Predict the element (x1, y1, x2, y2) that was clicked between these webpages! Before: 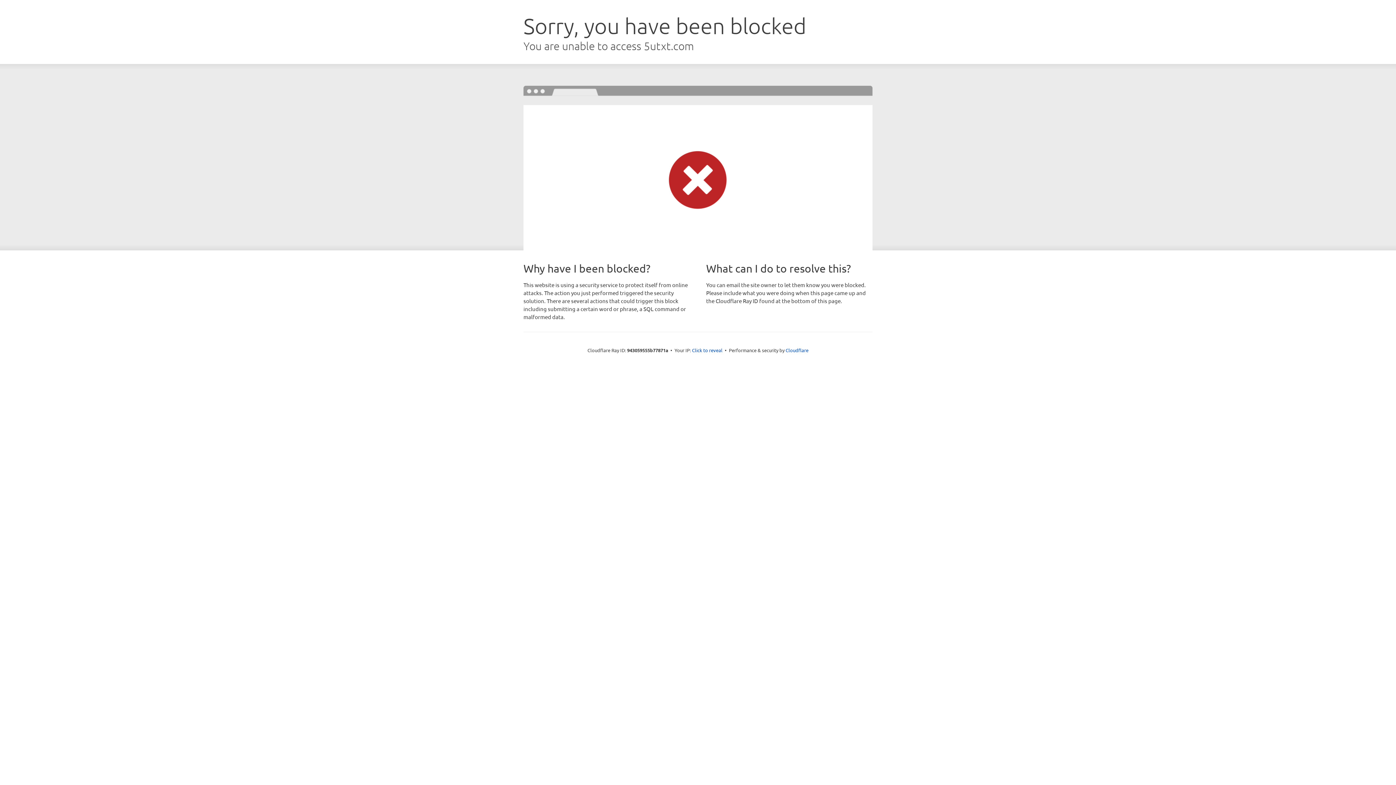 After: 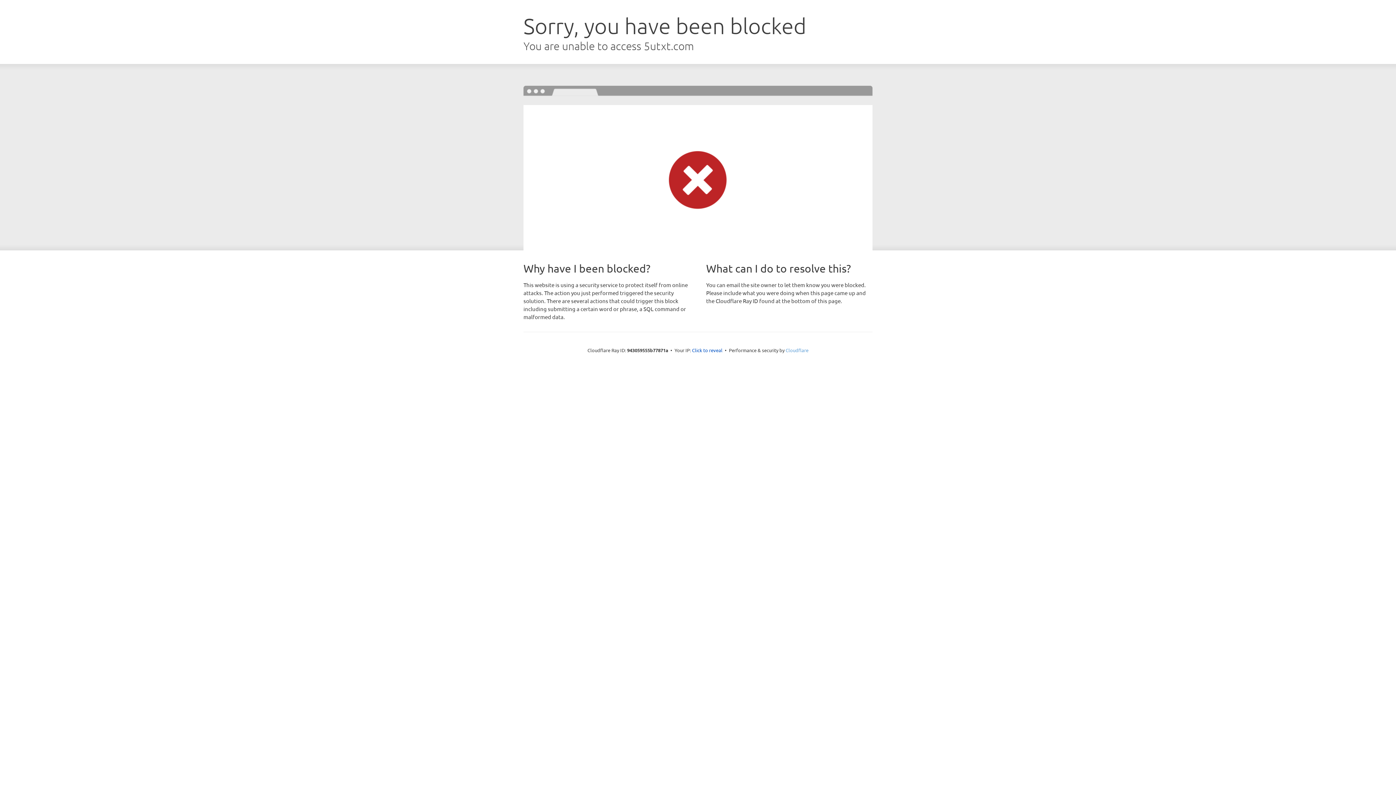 Action: label: Cloudflare bbox: (785, 347, 808, 353)